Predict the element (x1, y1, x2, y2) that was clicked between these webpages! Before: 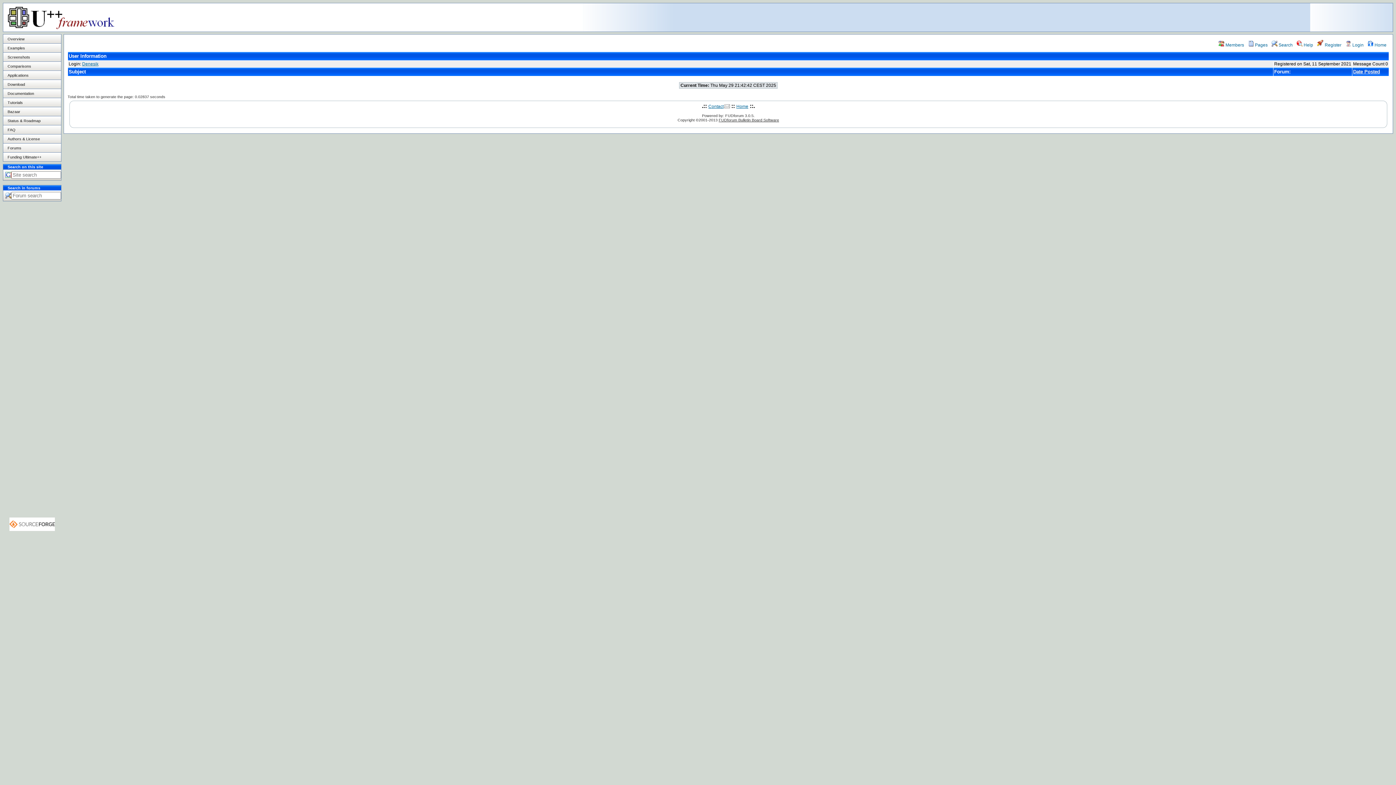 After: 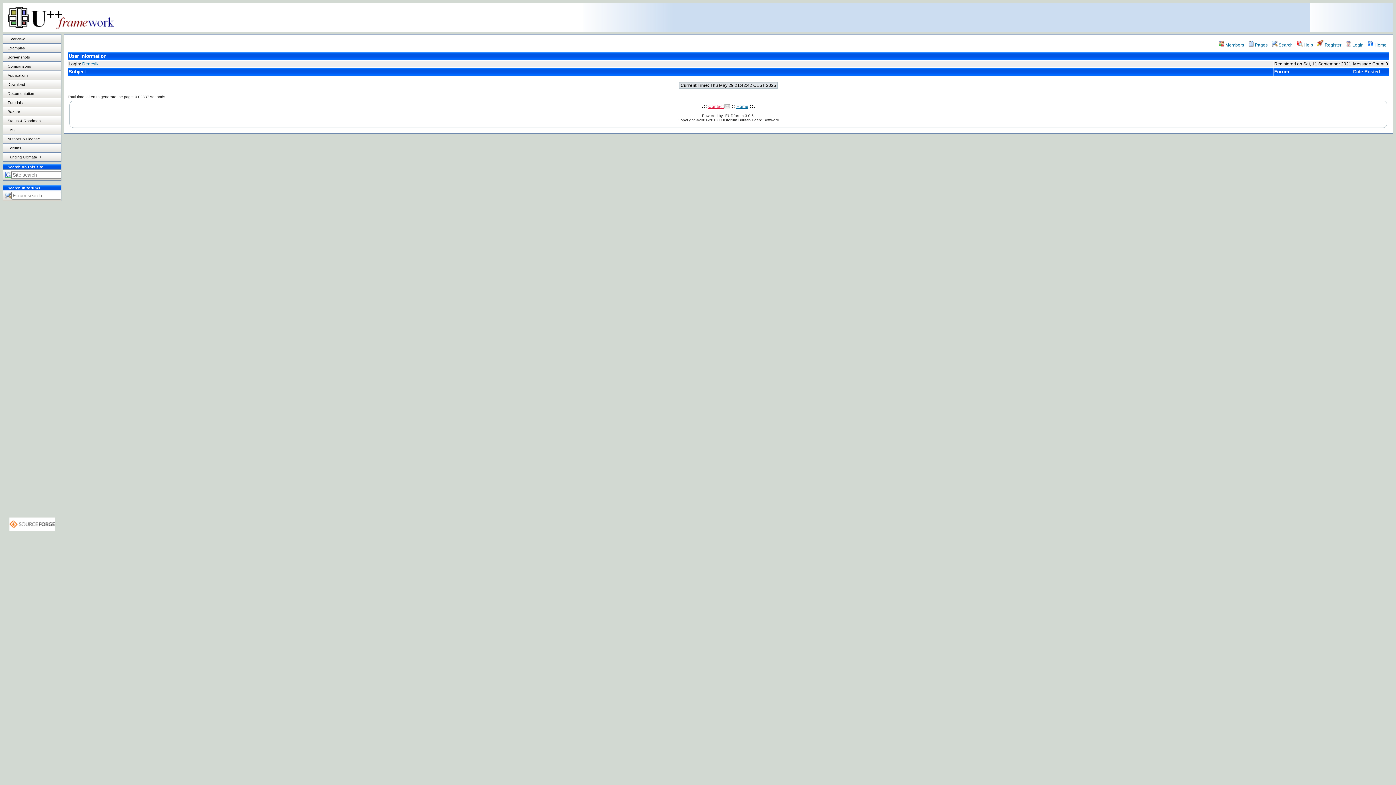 Action: bbox: (708, 104, 730, 109) label: Contact